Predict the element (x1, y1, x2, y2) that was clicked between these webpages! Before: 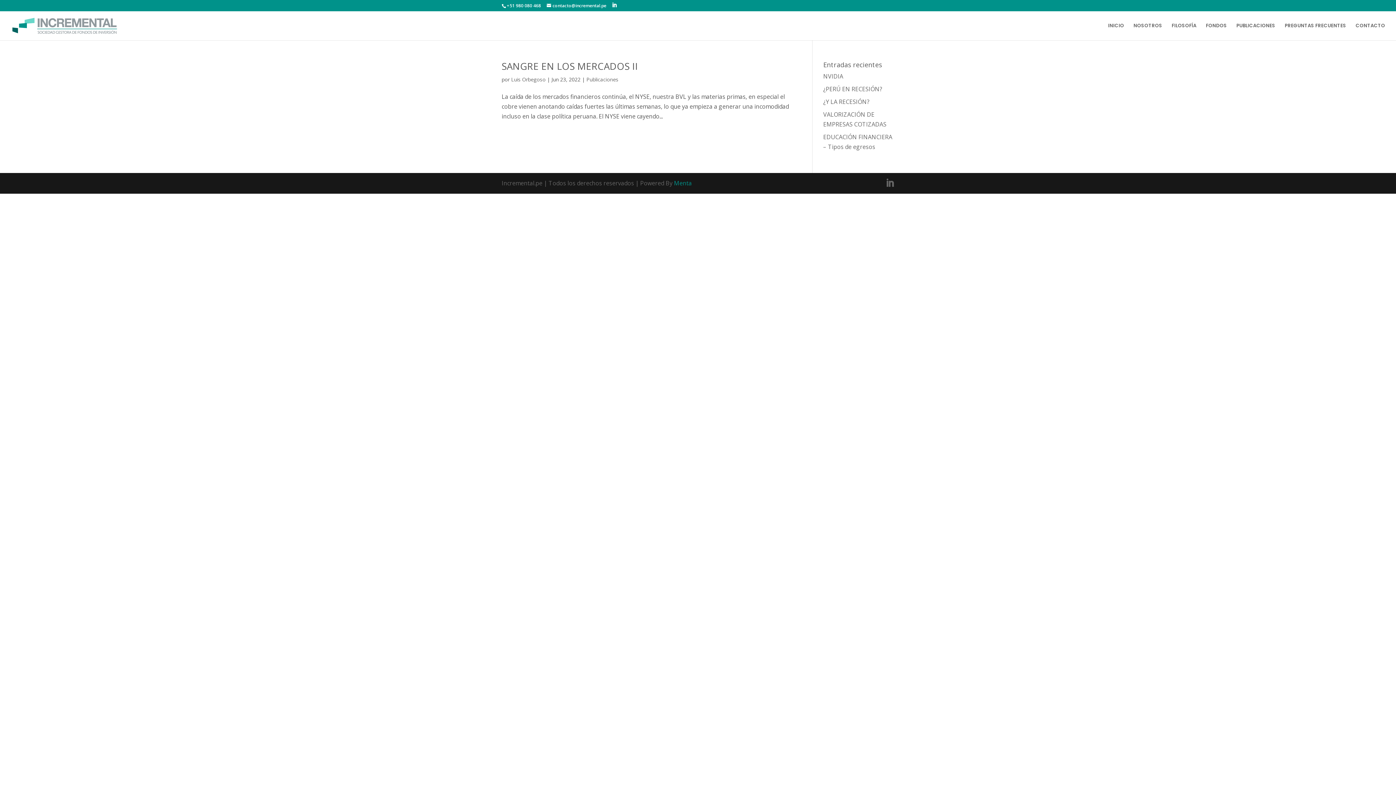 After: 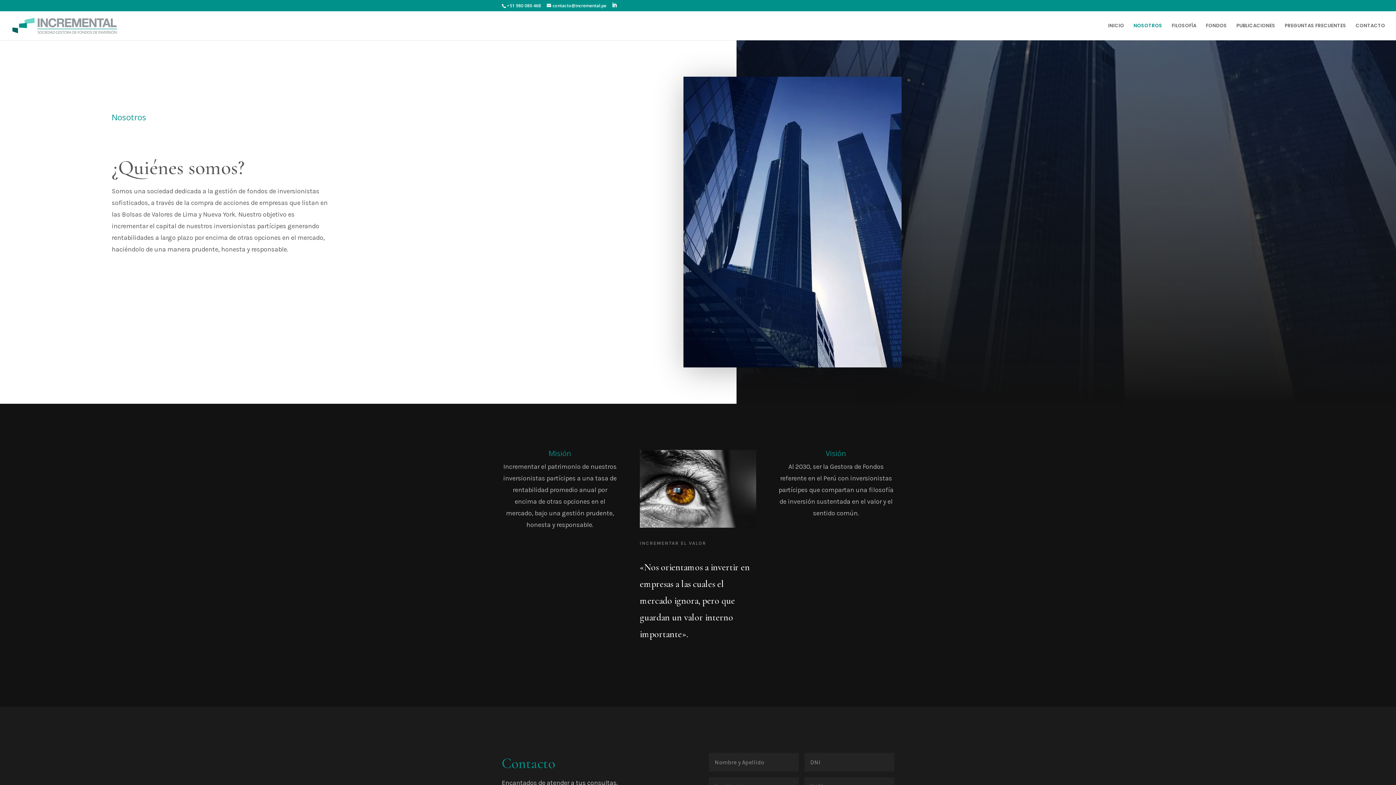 Action: label: NOSOTROS bbox: (1133, 23, 1162, 40)